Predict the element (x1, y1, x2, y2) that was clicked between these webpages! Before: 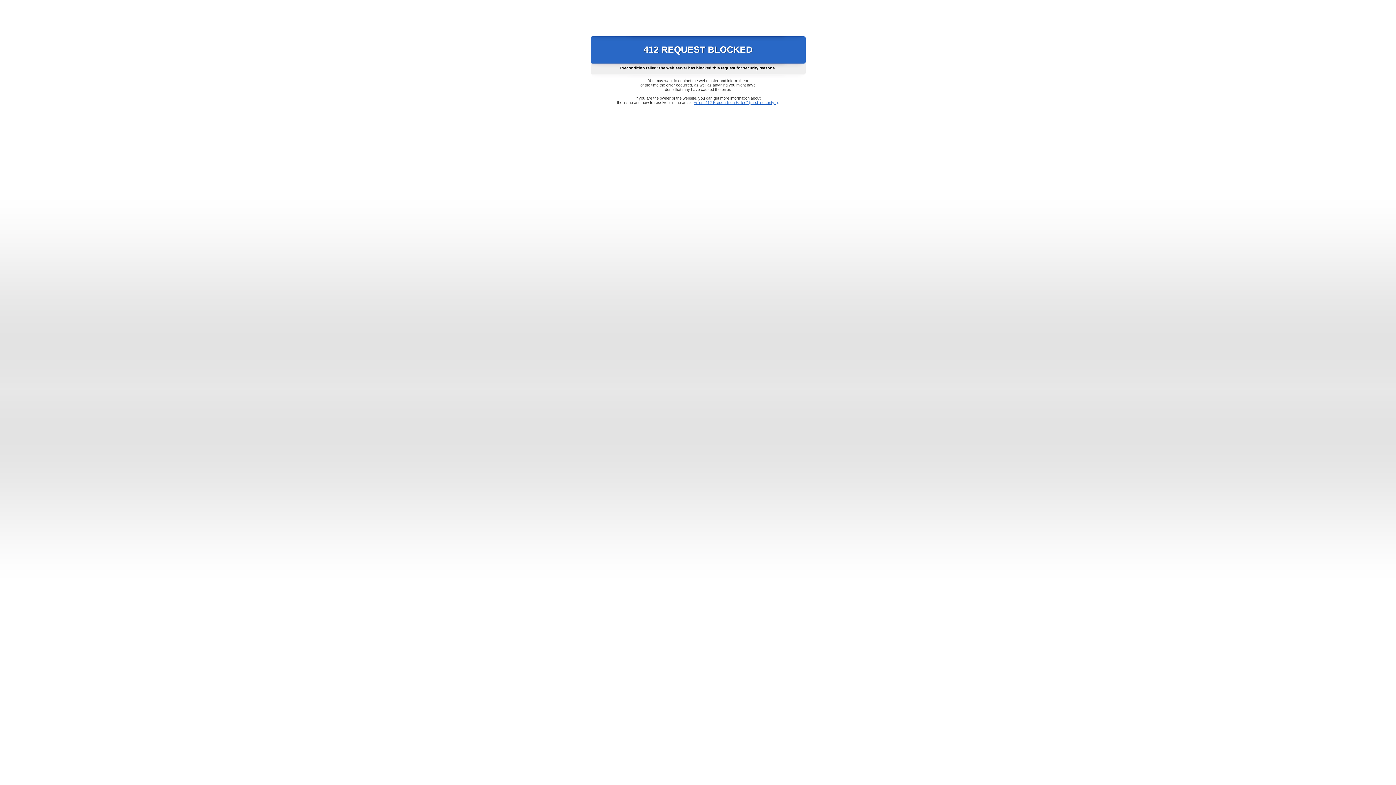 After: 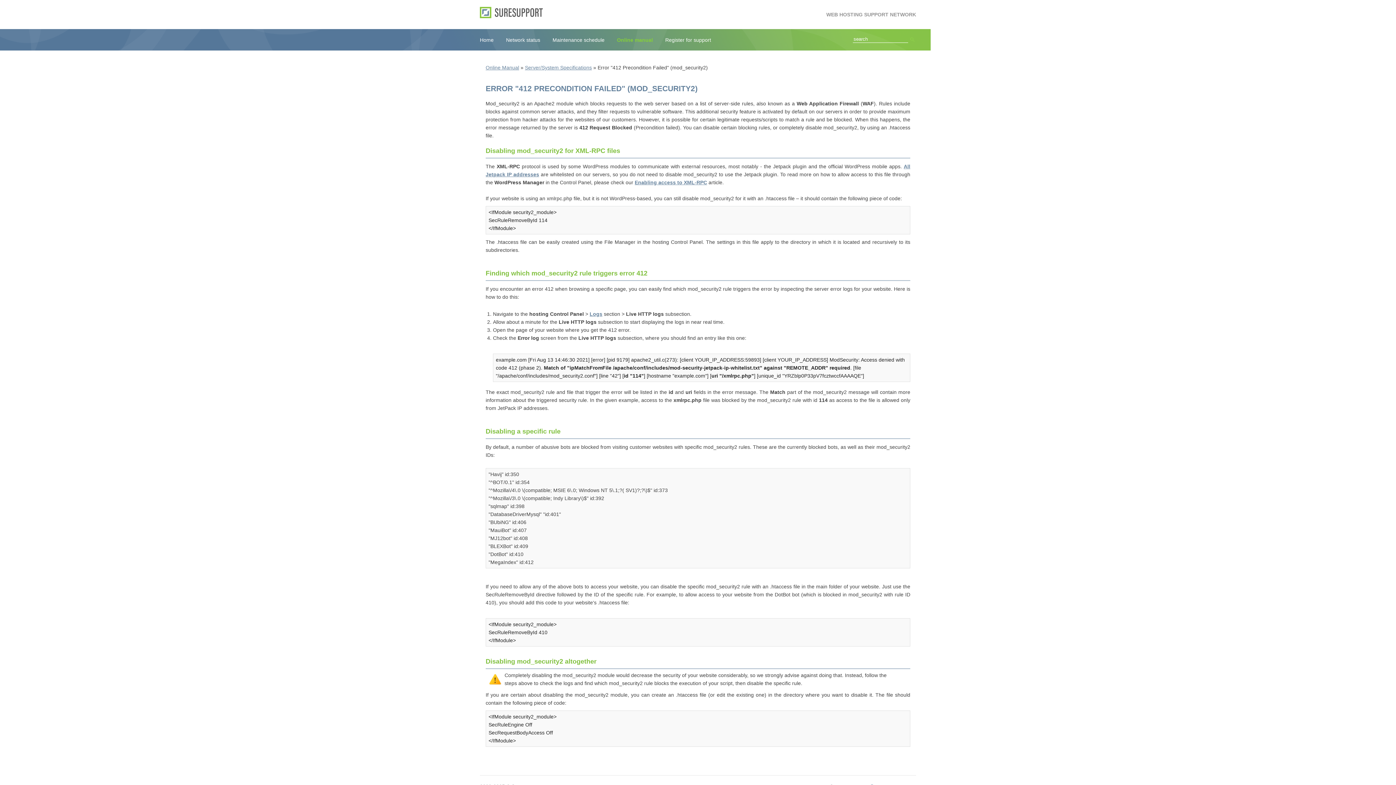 Action: label: Error "412 Precondition Failed" (mod_security2) bbox: (693, 100, 778, 104)